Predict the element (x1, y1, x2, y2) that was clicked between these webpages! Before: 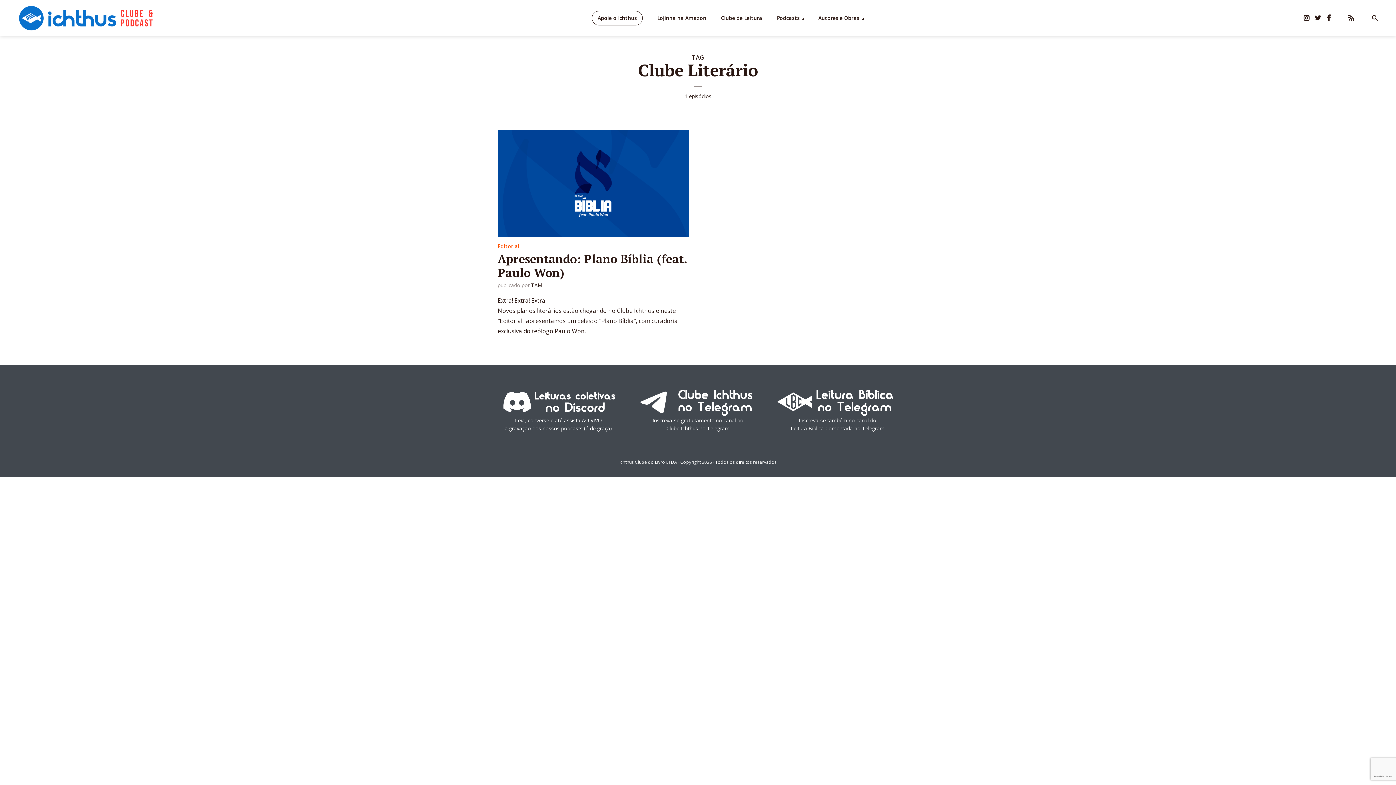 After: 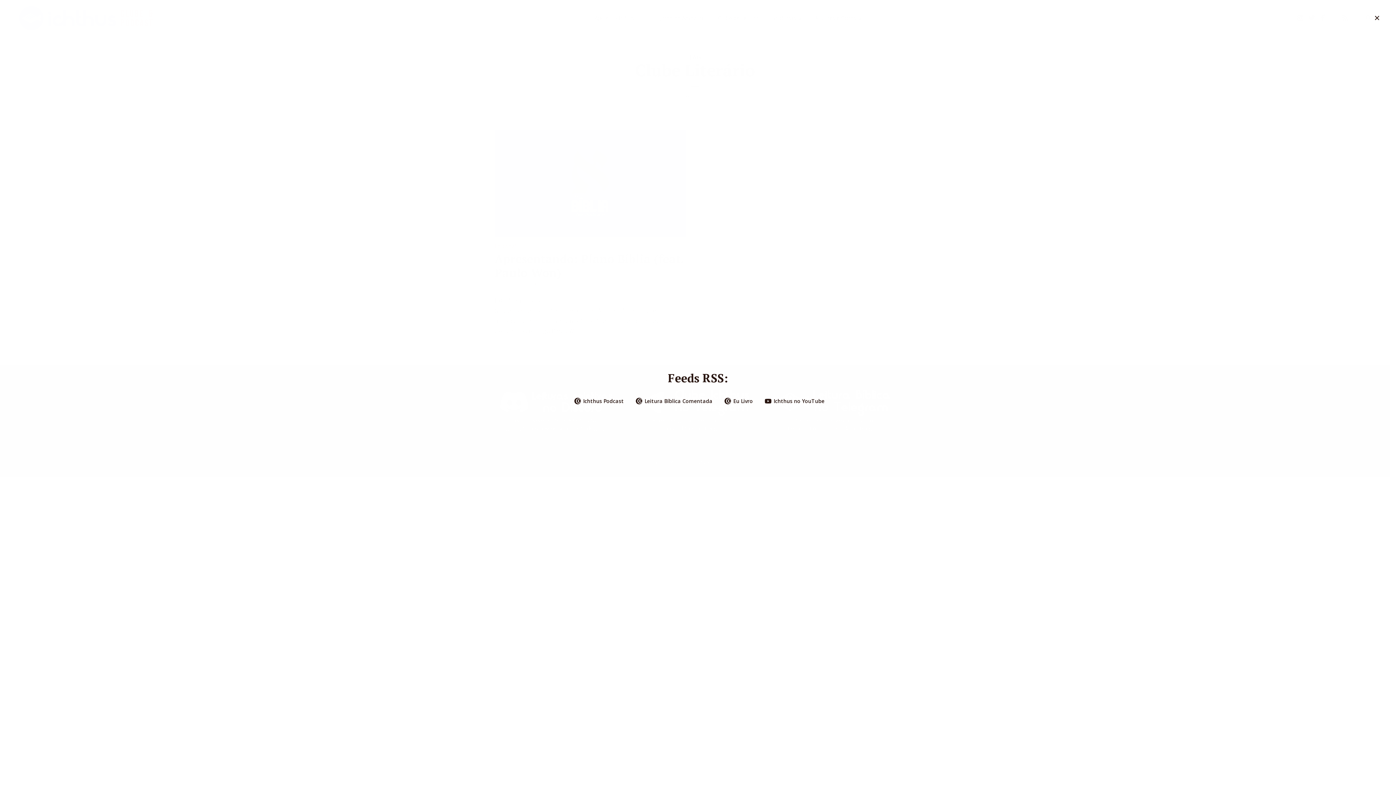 Action: bbox: (1345, 9, 1354, 27)